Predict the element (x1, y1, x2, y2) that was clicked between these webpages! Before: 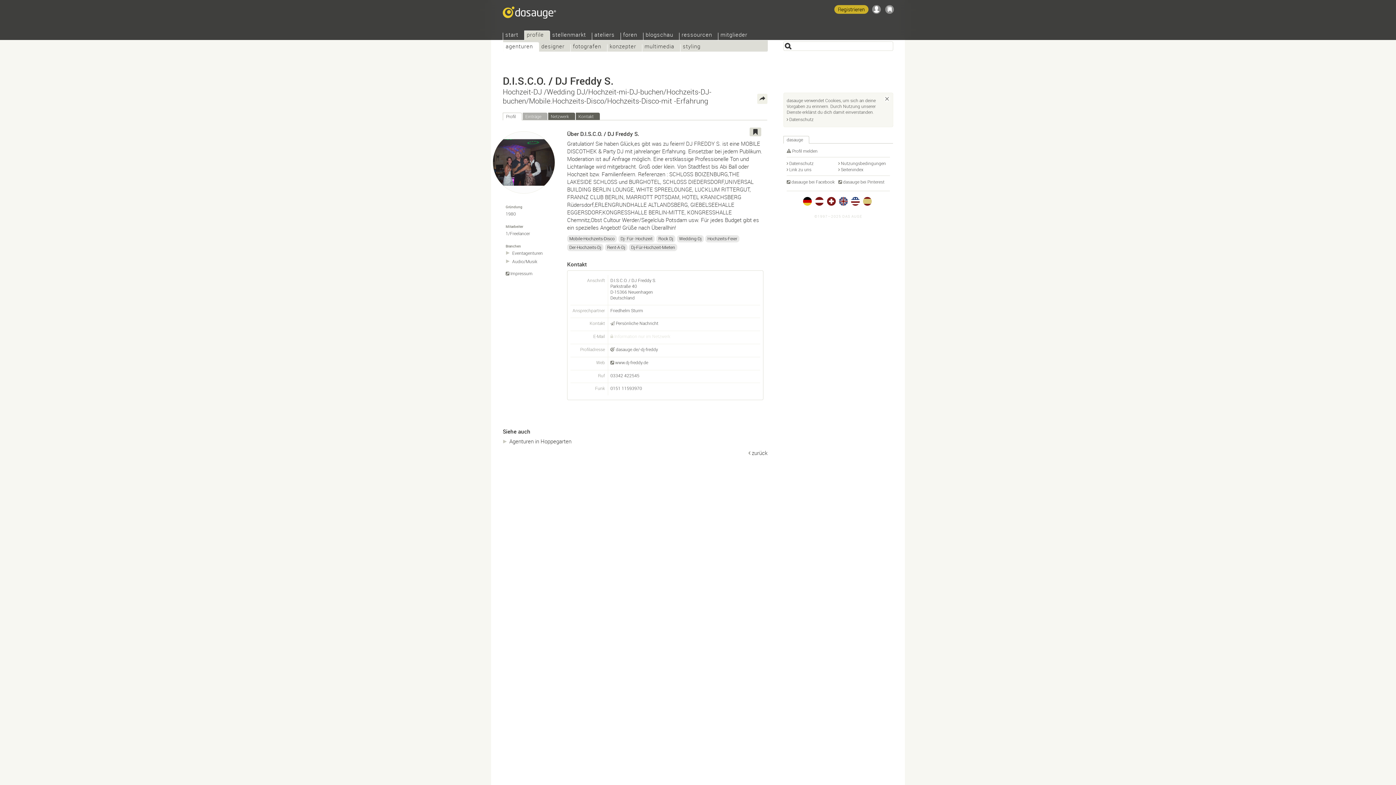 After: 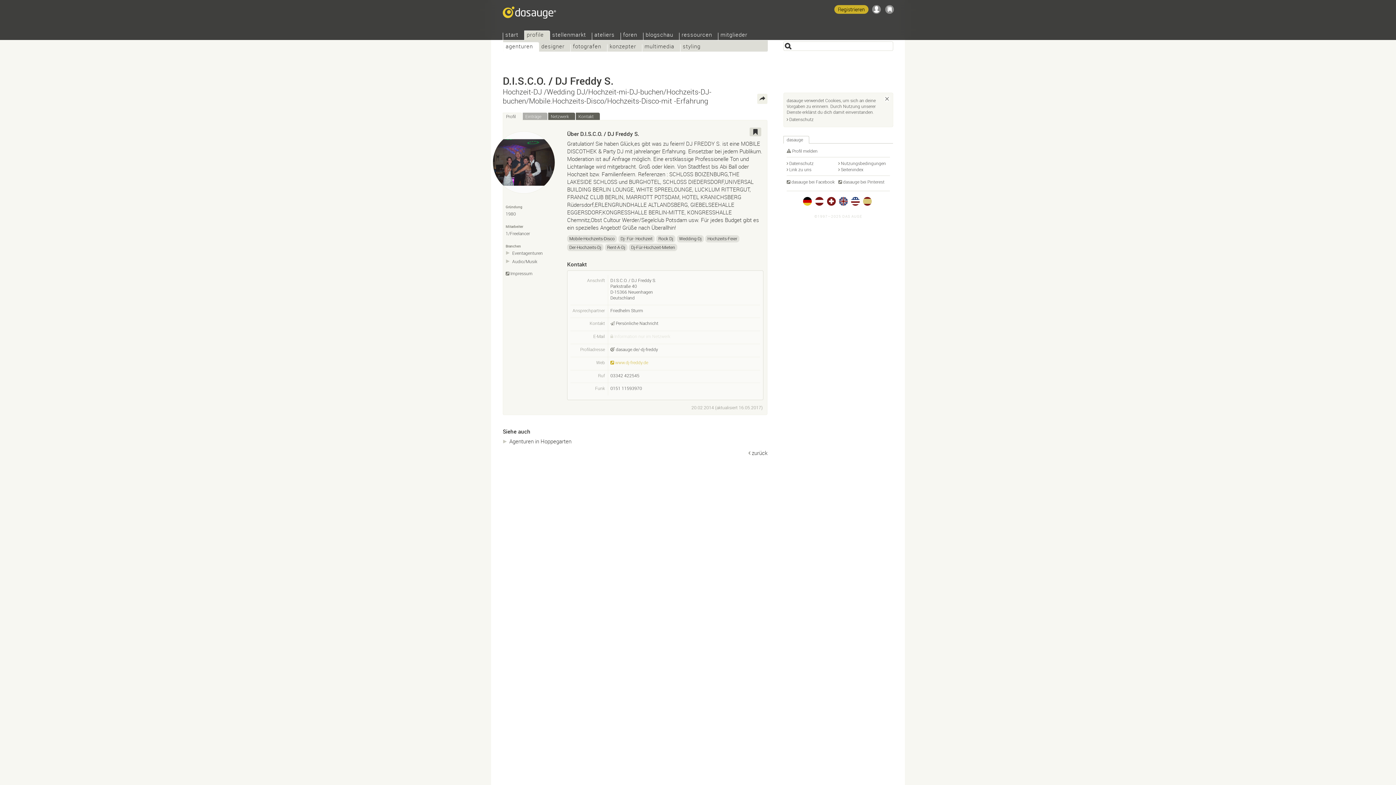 Action: label: www.dj-freddy.de bbox: (610, 359, 648, 365)